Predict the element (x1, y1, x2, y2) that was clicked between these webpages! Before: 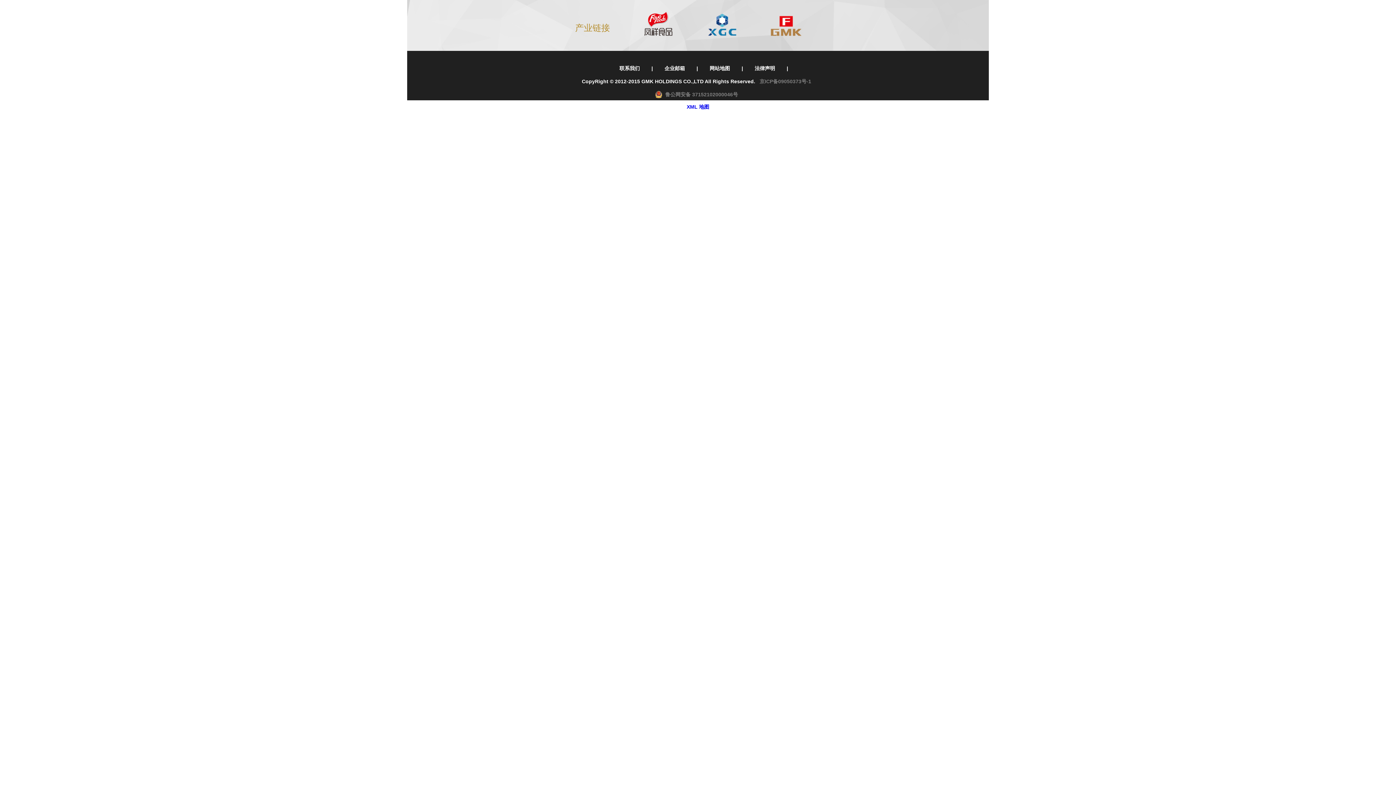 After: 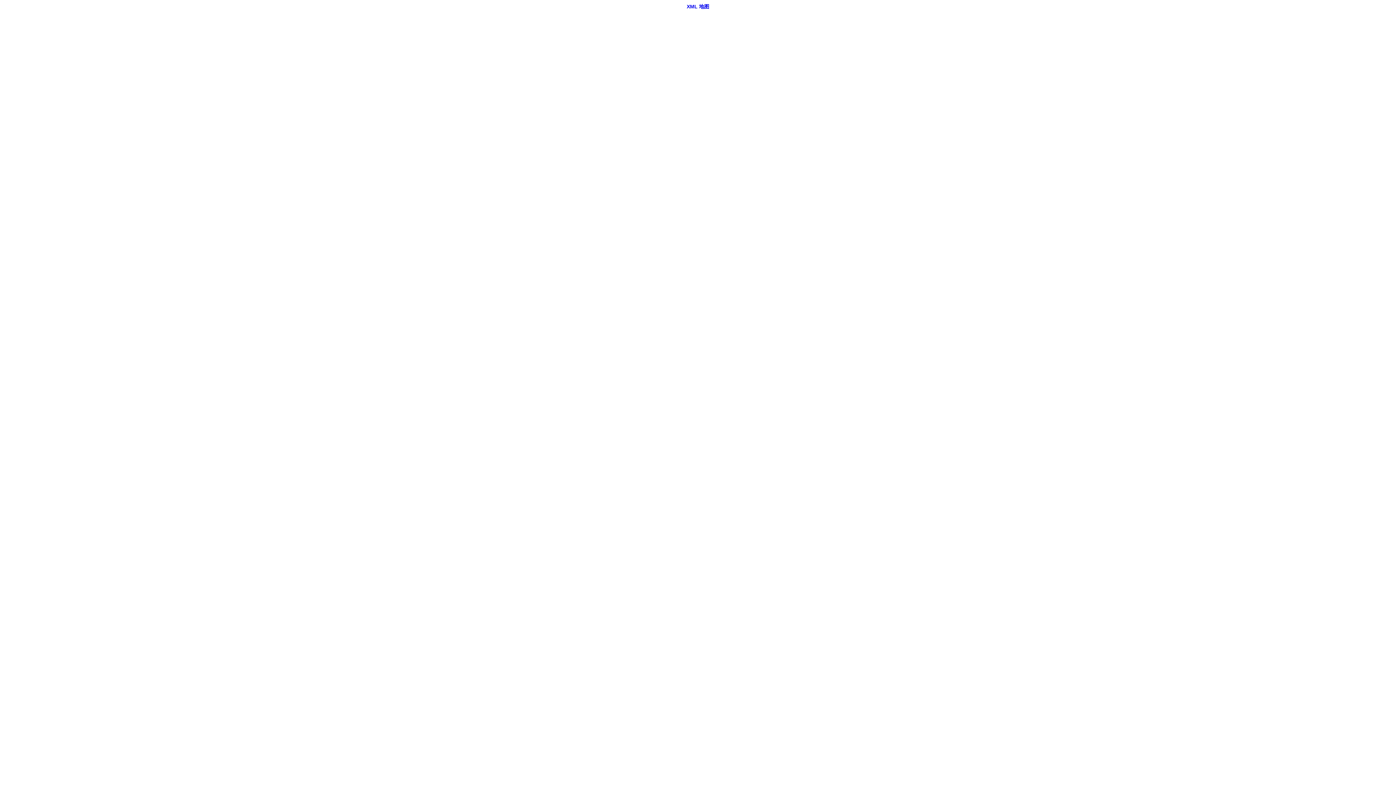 Action: label: 网站地图 bbox: (698, 65, 741, 71)